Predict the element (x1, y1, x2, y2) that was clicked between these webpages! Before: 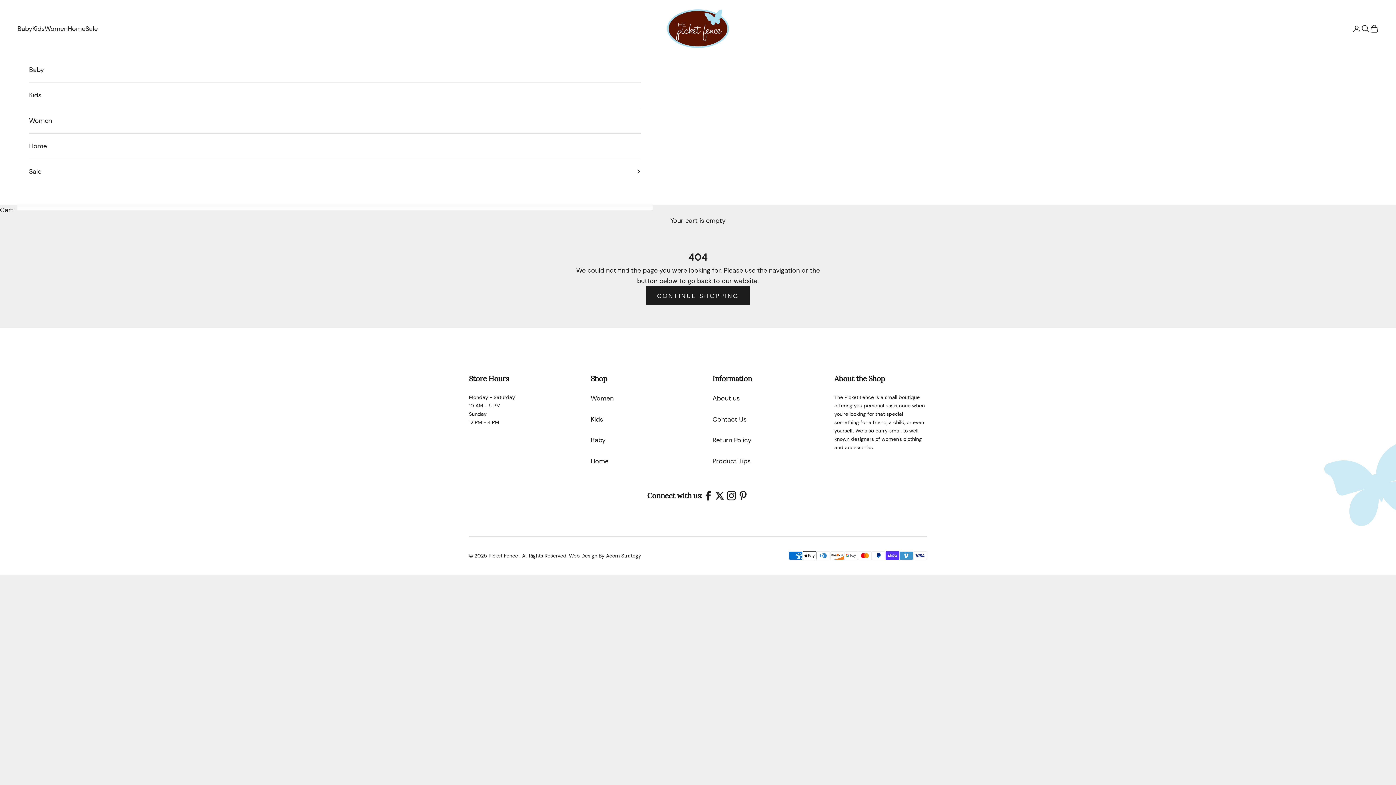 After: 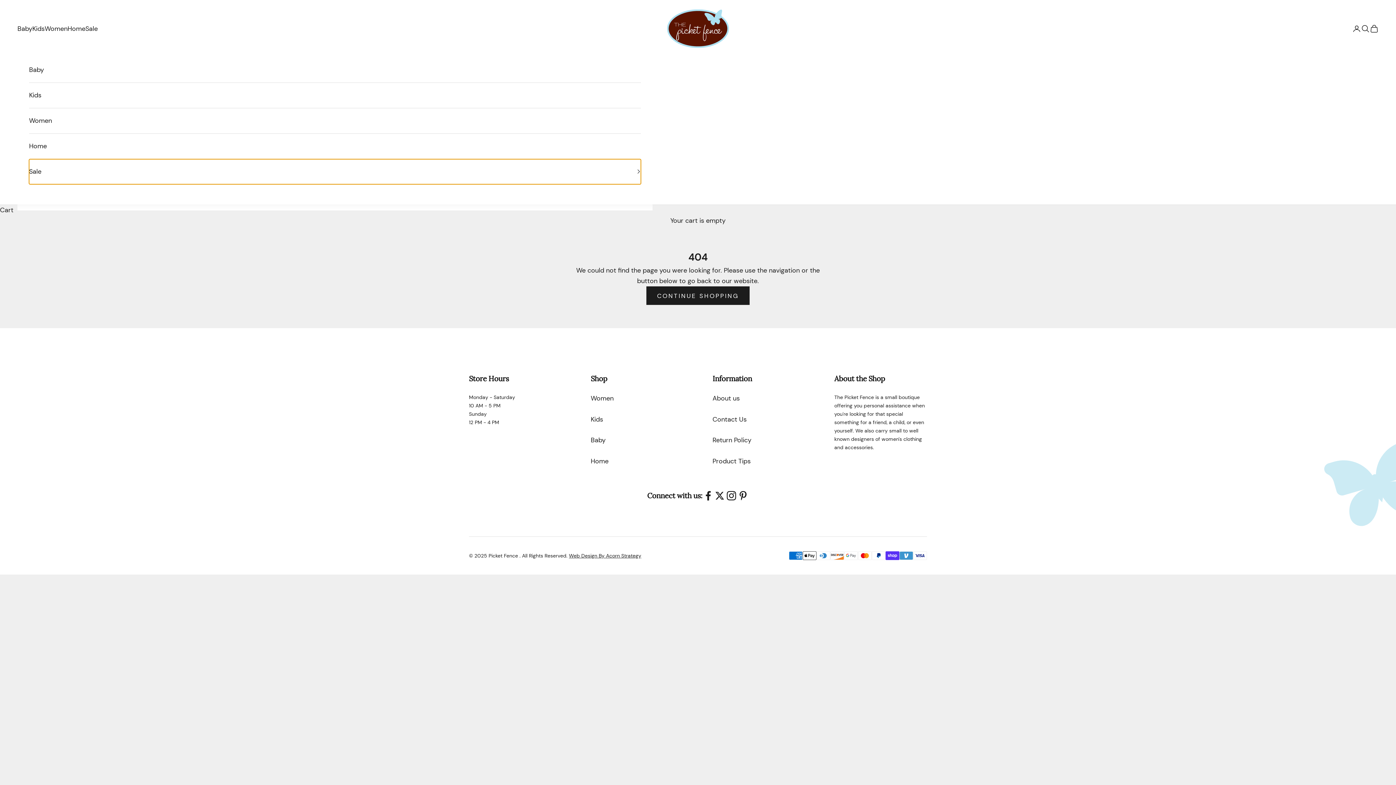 Action: bbox: (29, 159, 641, 184) label: Sale